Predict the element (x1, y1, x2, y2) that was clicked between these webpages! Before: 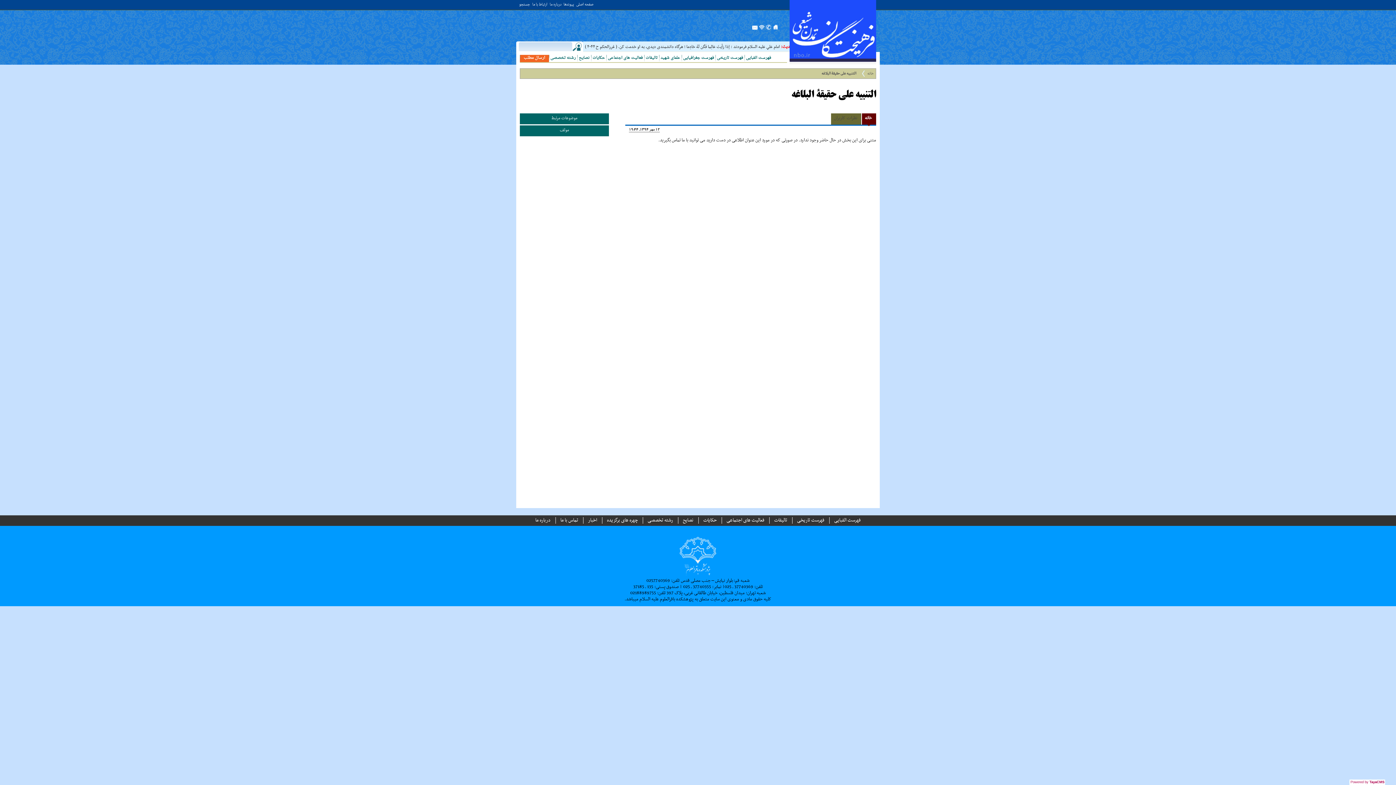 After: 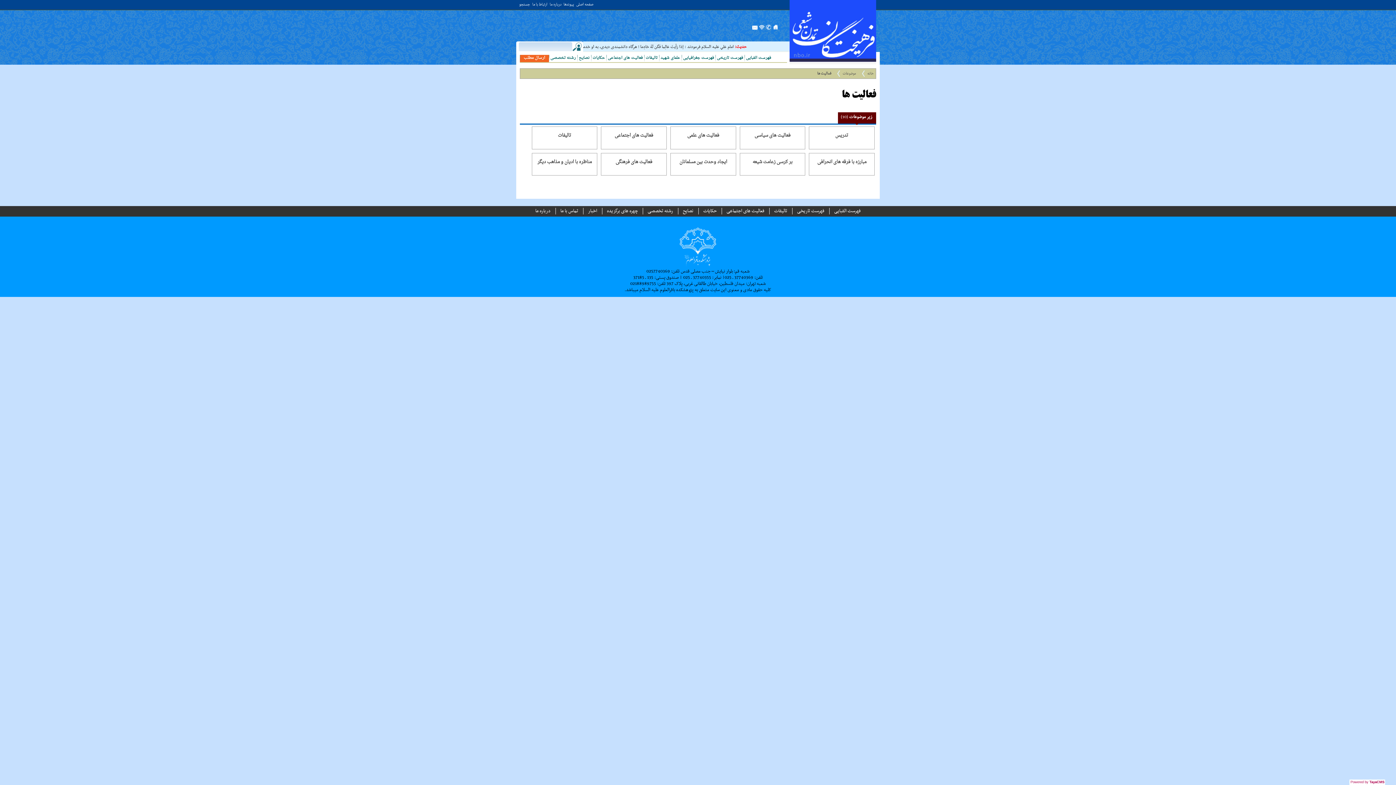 Action: label: فعالیت های اجتماعی bbox: (726, 516, 764, 524)